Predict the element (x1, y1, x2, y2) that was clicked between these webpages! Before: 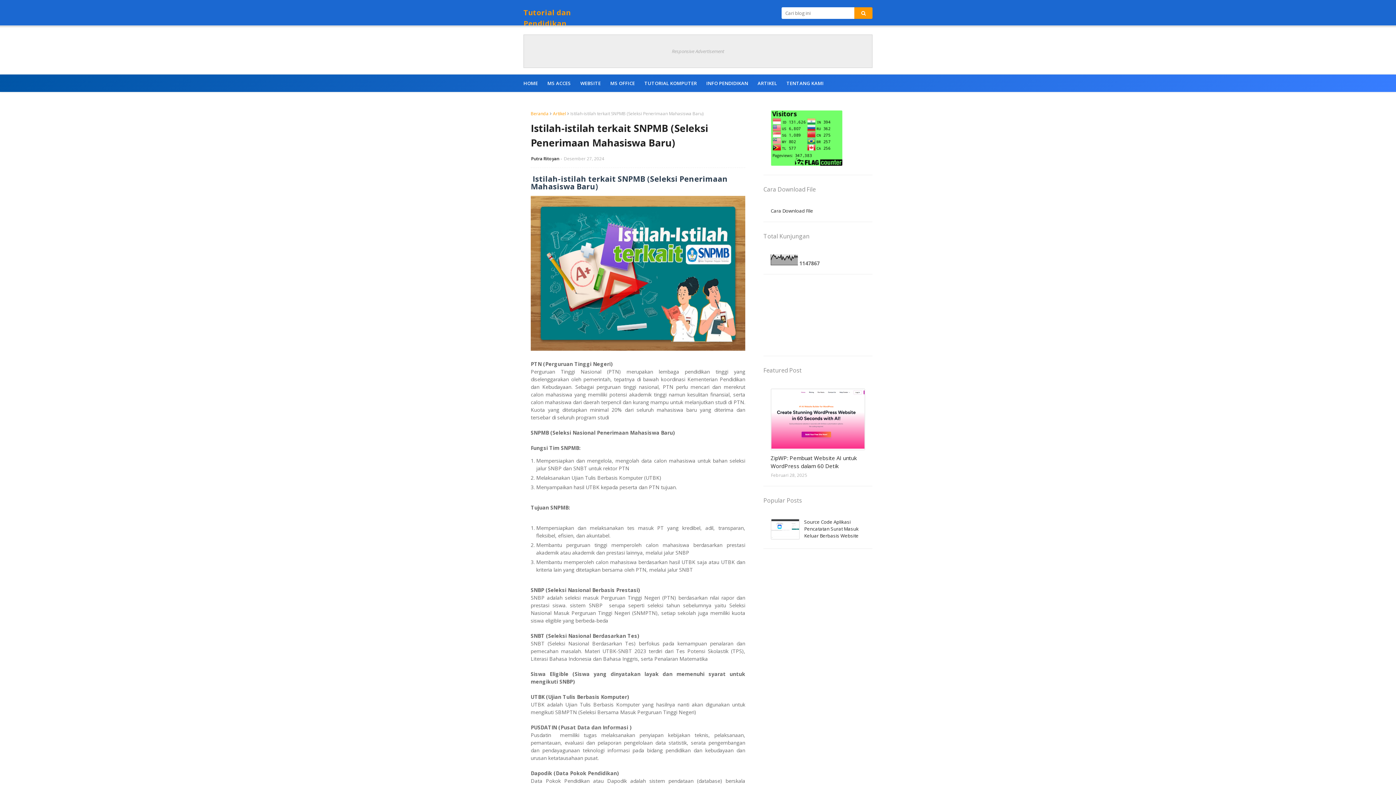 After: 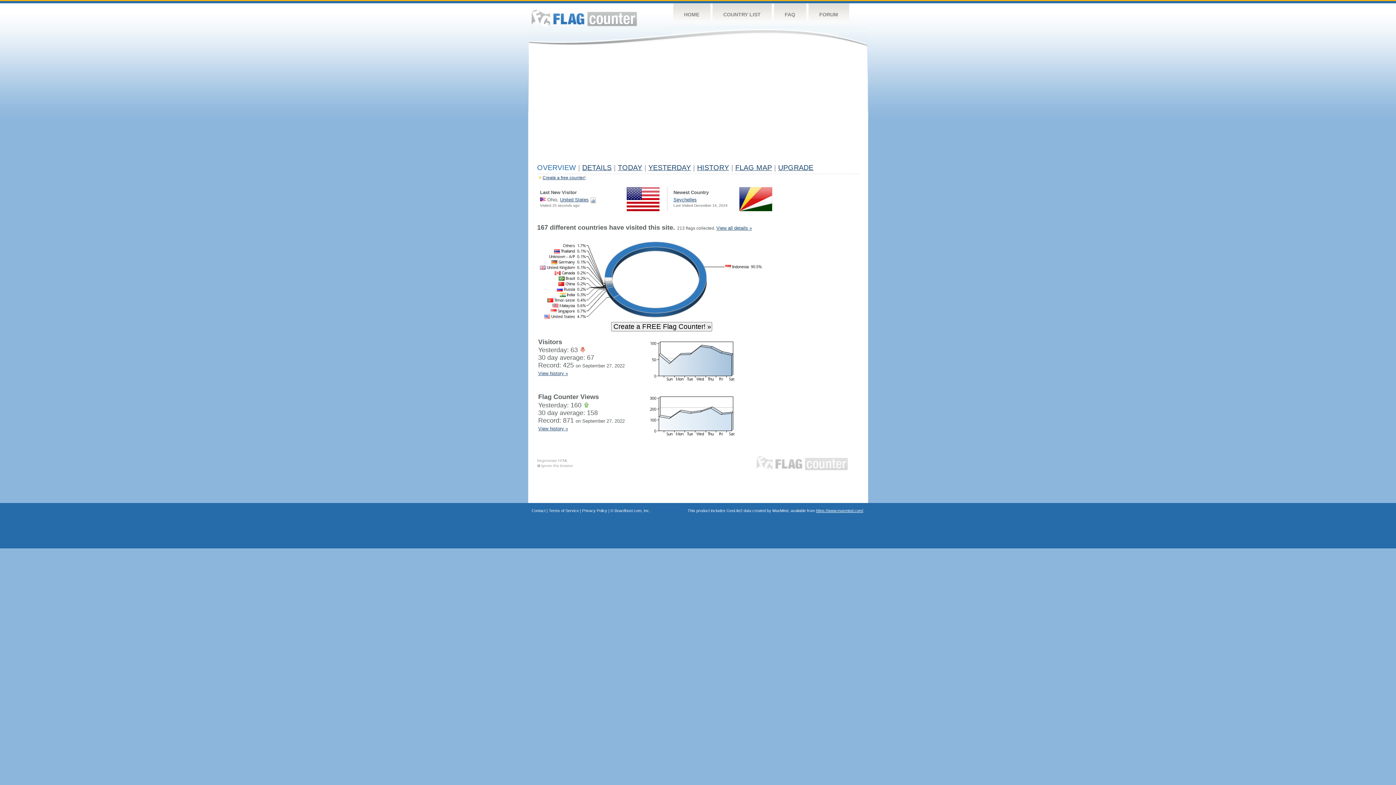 Action: bbox: (770, 160, 842, 167)